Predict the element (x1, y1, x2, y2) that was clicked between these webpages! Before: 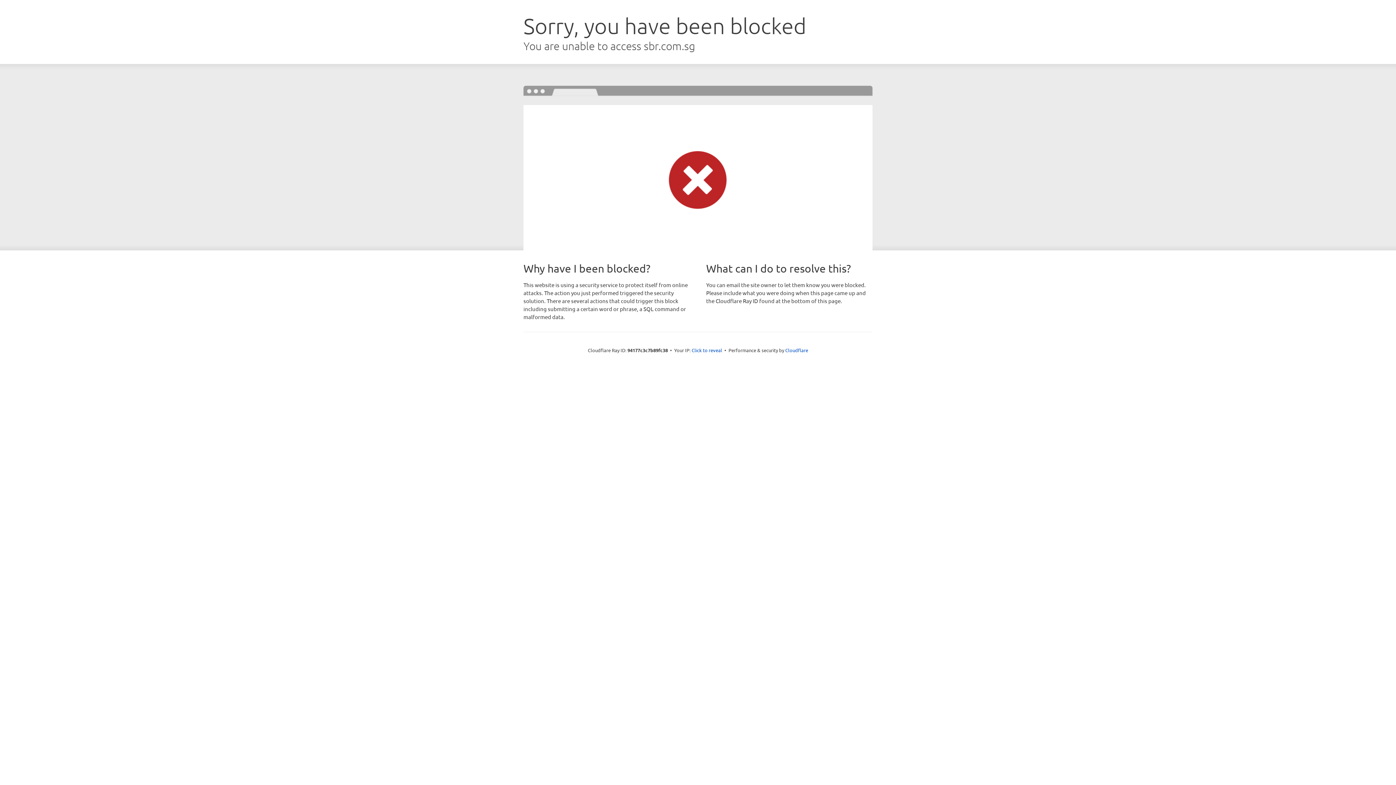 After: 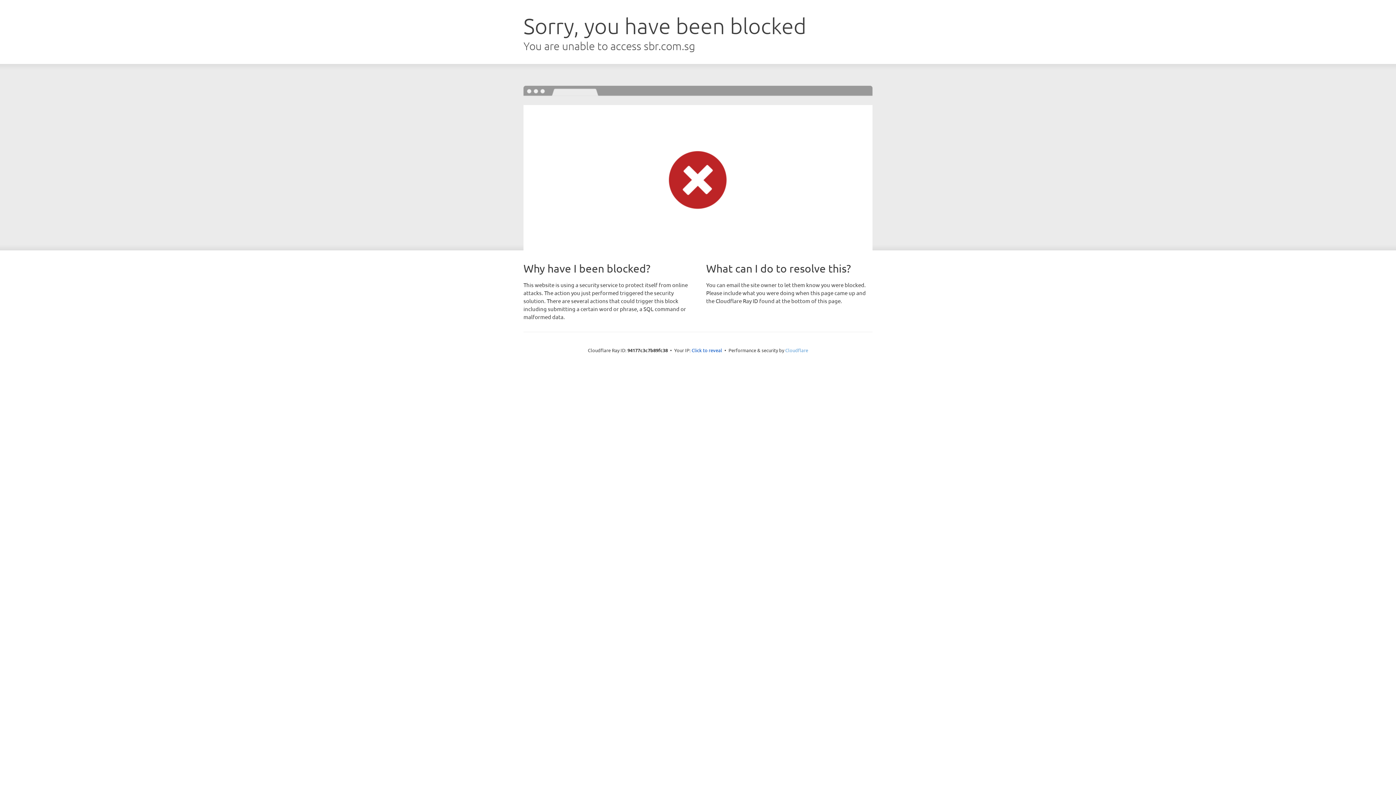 Action: label: Cloudflare bbox: (785, 347, 808, 353)